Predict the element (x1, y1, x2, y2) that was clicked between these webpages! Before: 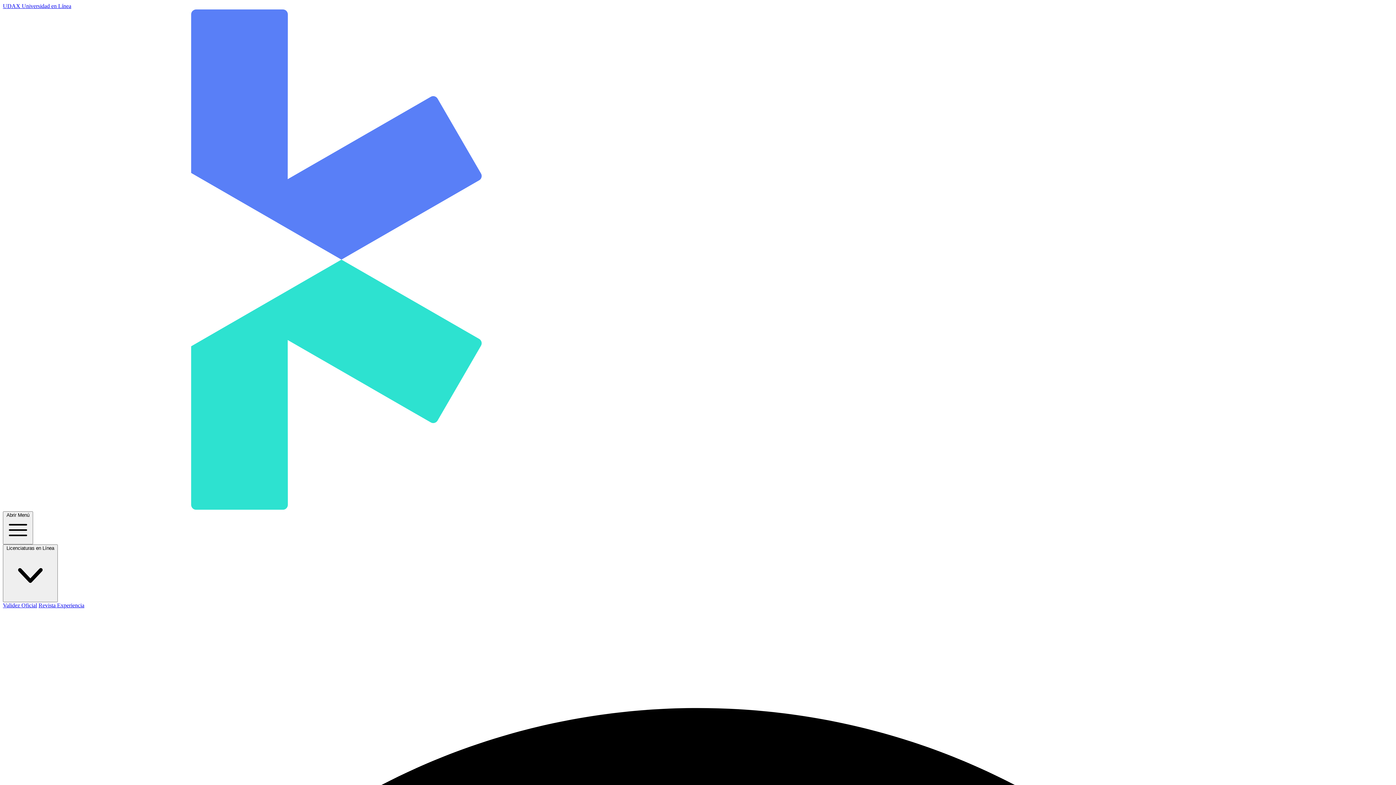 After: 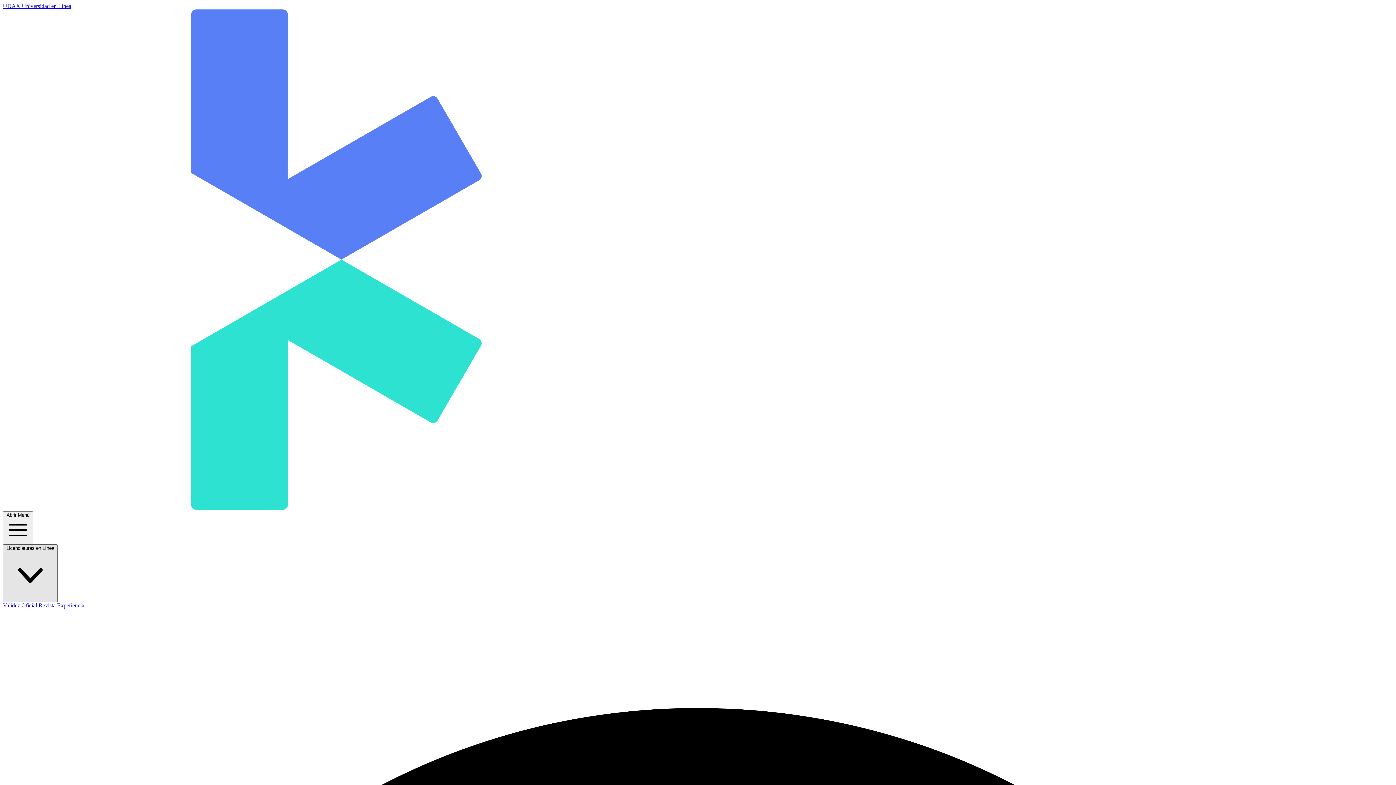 Action: bbox: (2, 544, 57, 602) label: Licenciaturas en Línea 